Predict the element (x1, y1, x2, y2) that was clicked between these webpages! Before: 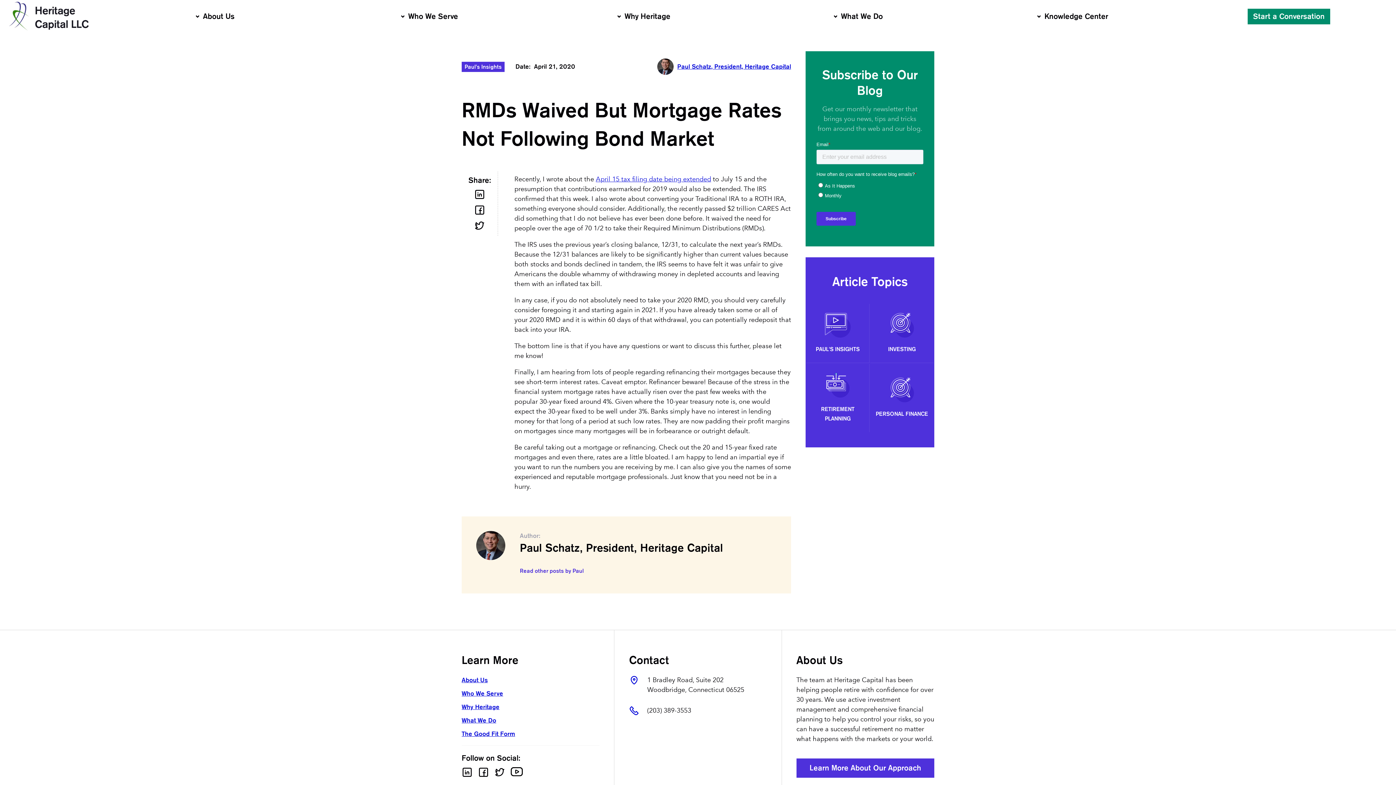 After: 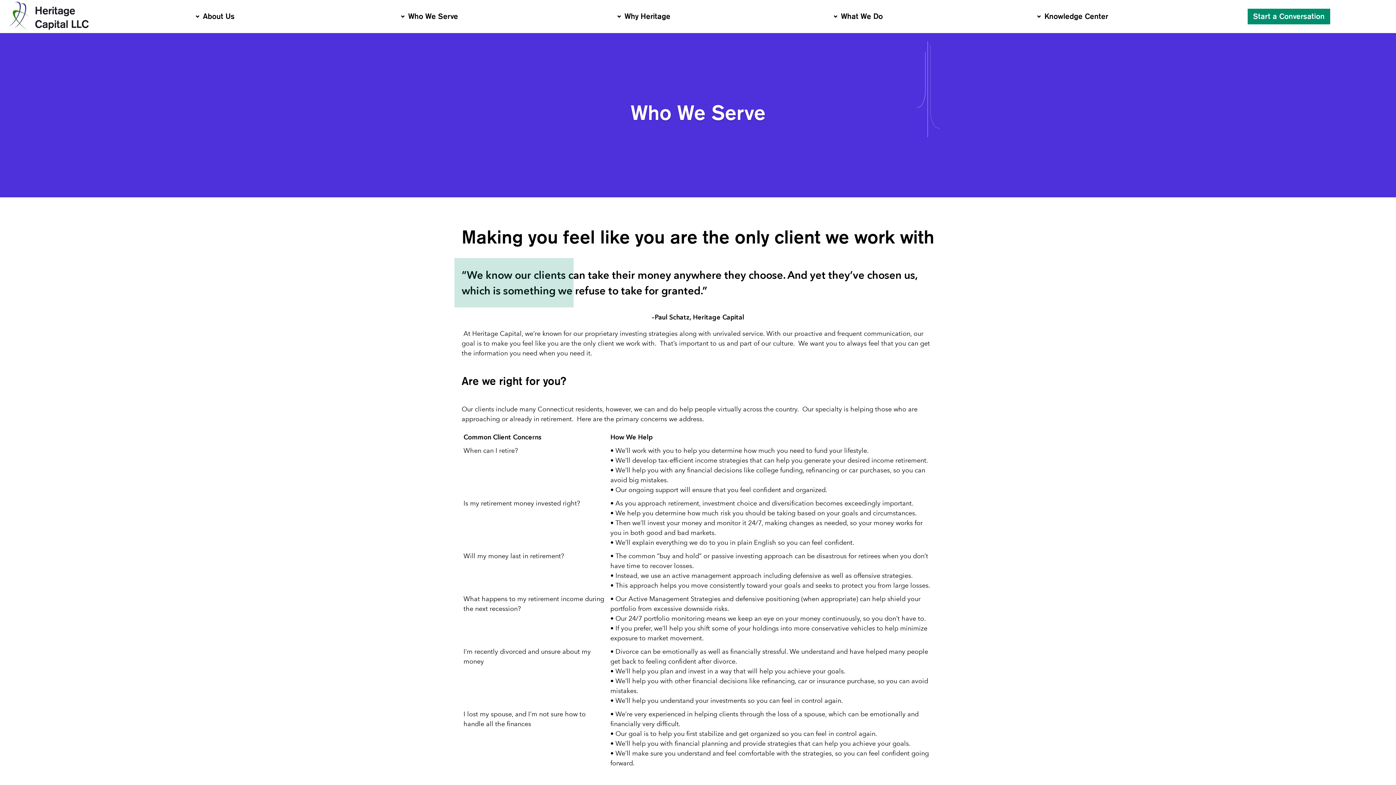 Action: label: Who We Serve bbox: (401, 3, 461, 29)